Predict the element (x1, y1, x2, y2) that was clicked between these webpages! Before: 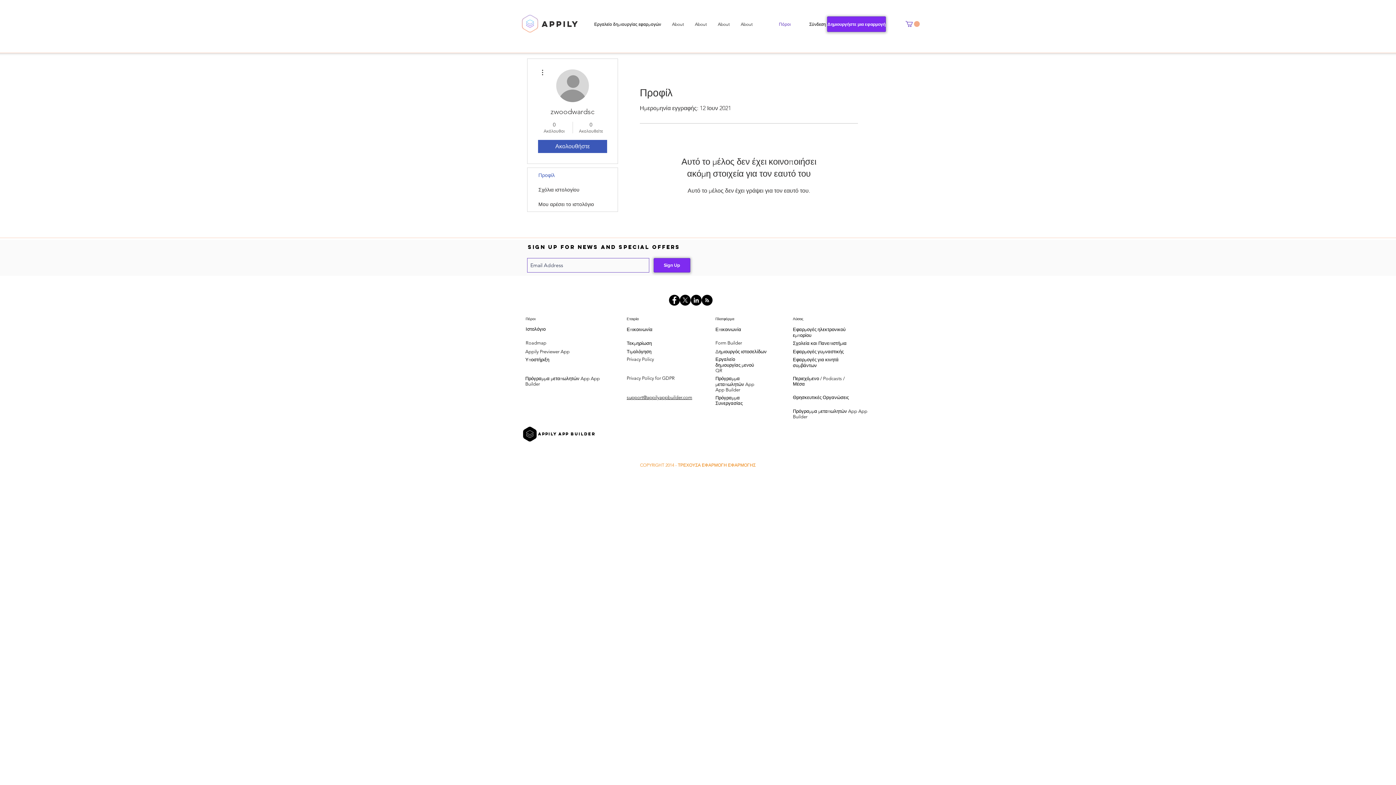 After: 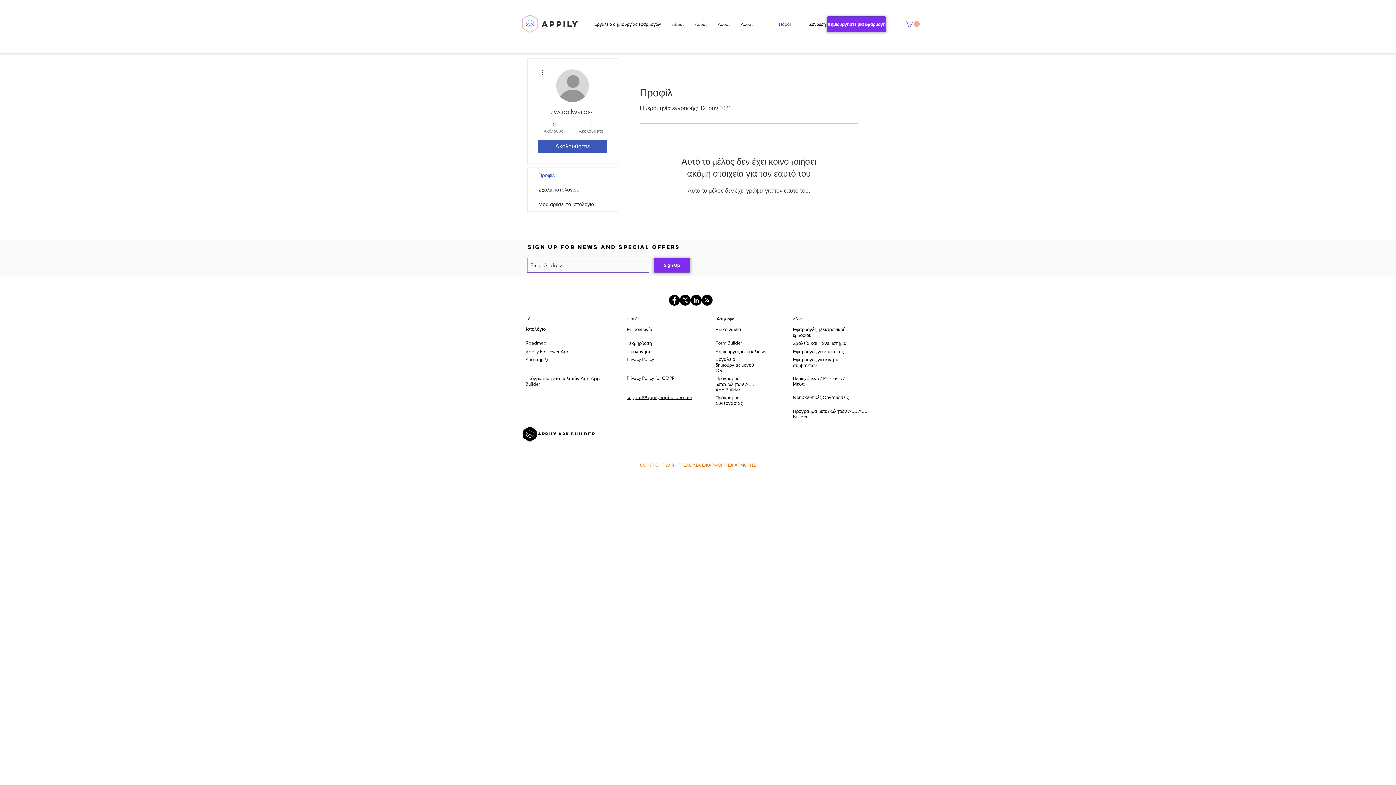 Action: label: 0
Ακόλουθοι bbox: (539, 121, 569, 134)